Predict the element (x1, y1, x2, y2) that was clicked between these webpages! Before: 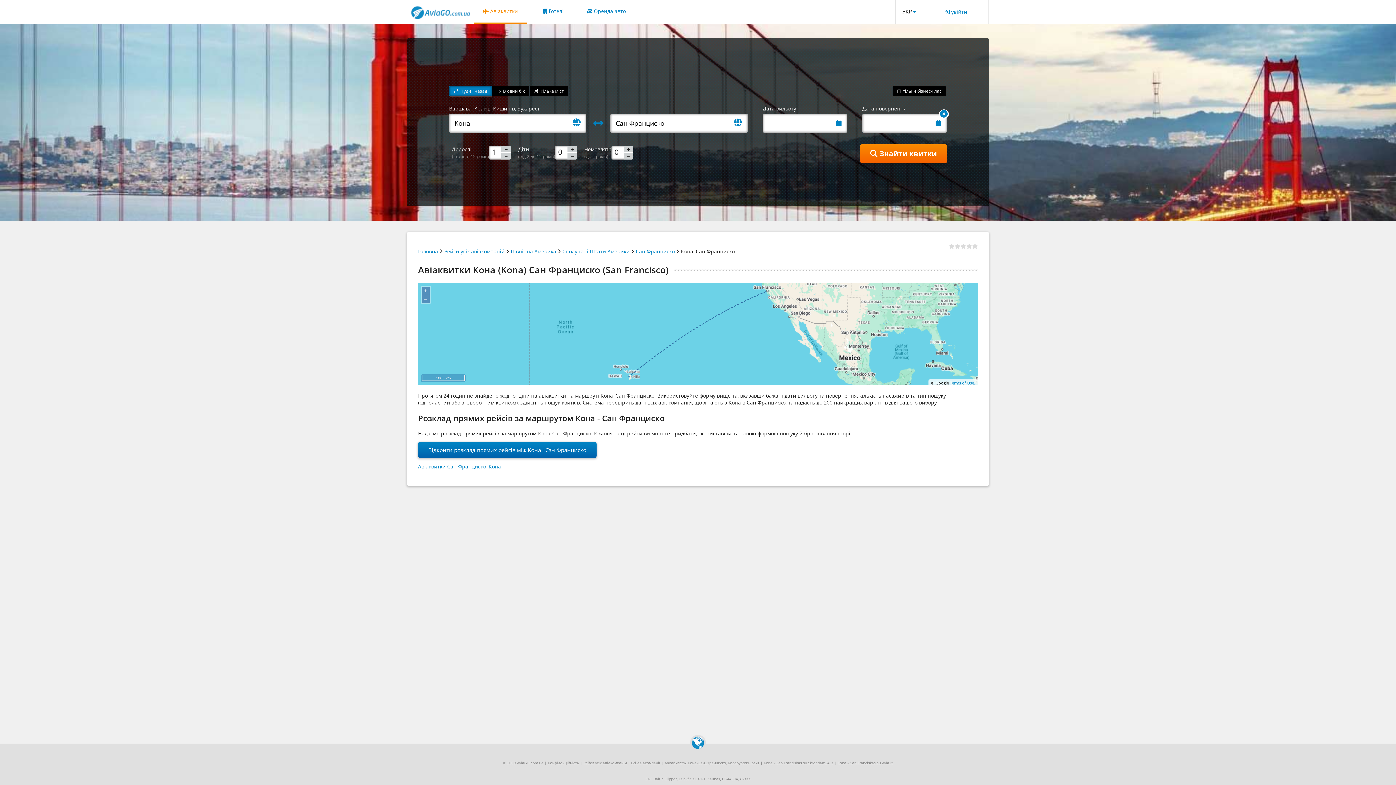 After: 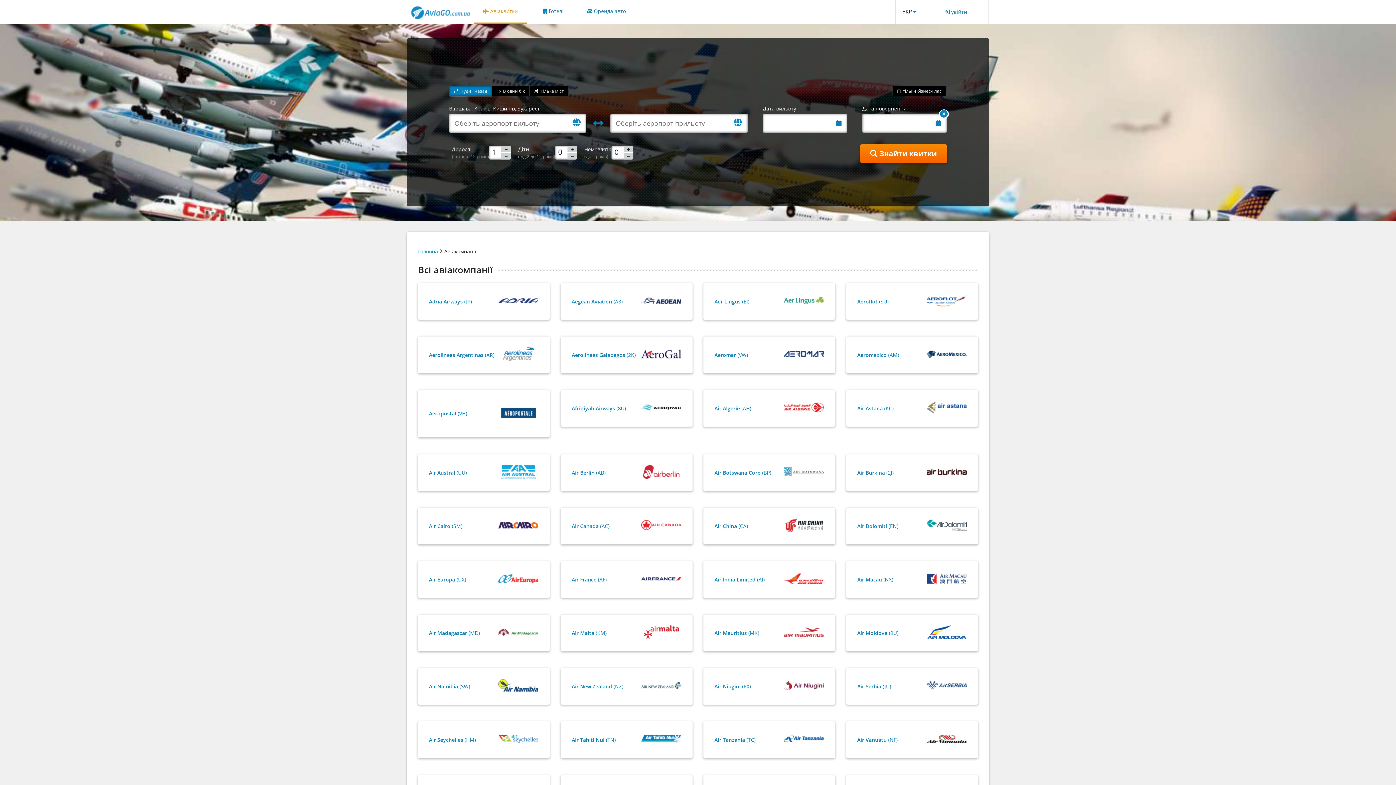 Action: label: Всі авіакомпанії bbox: (631, 760, 660, 765)